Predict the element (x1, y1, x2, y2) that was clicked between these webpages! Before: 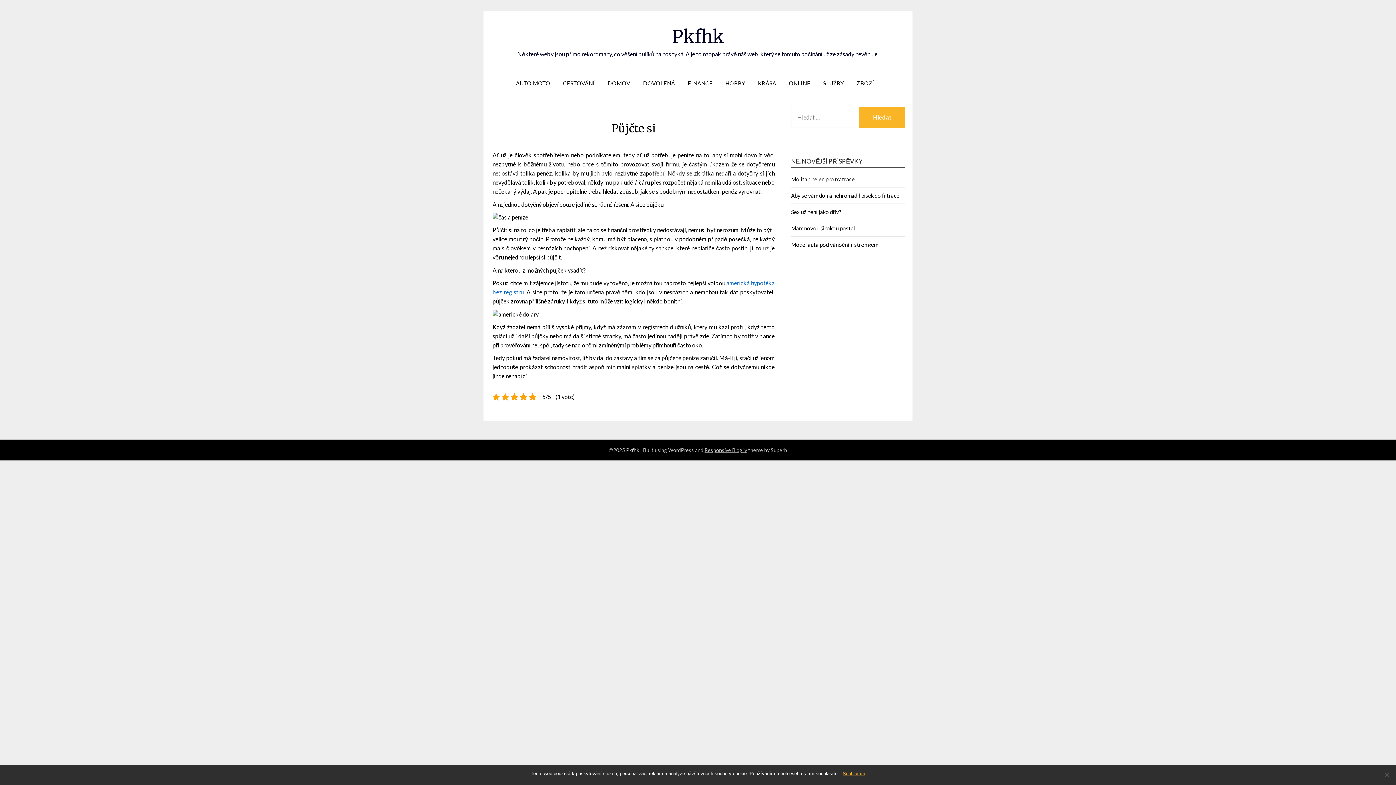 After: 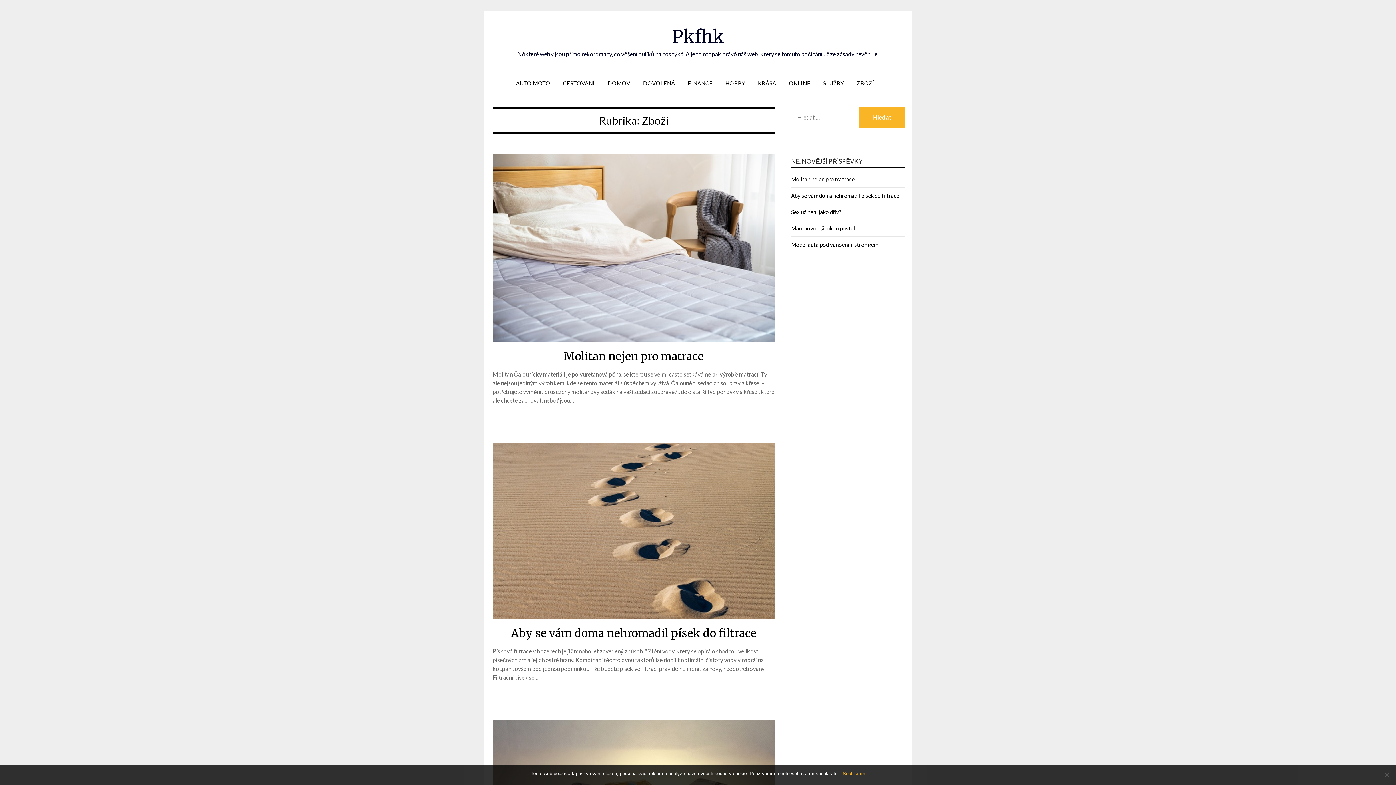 Action: bbox: (851, 73, 880, 93) label: ZBOŽÍ